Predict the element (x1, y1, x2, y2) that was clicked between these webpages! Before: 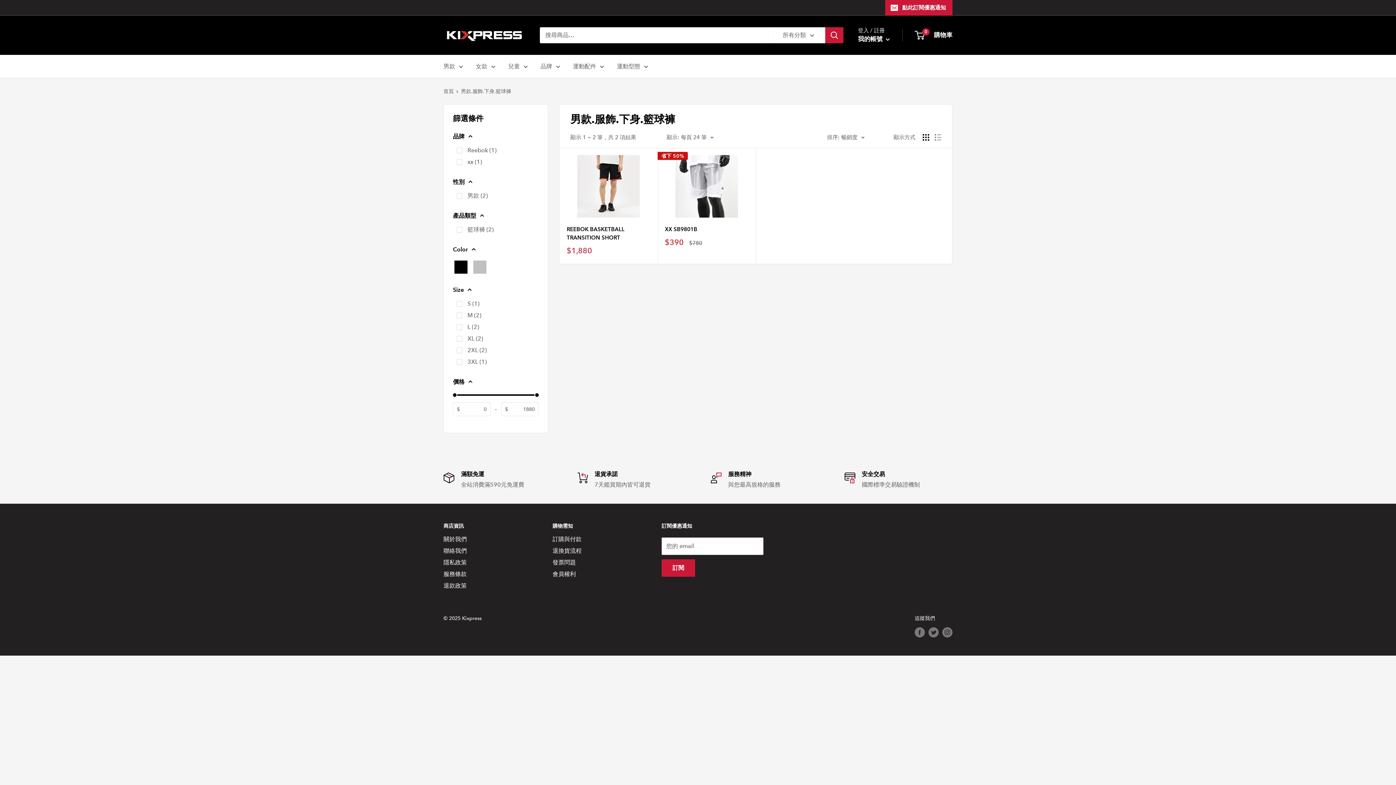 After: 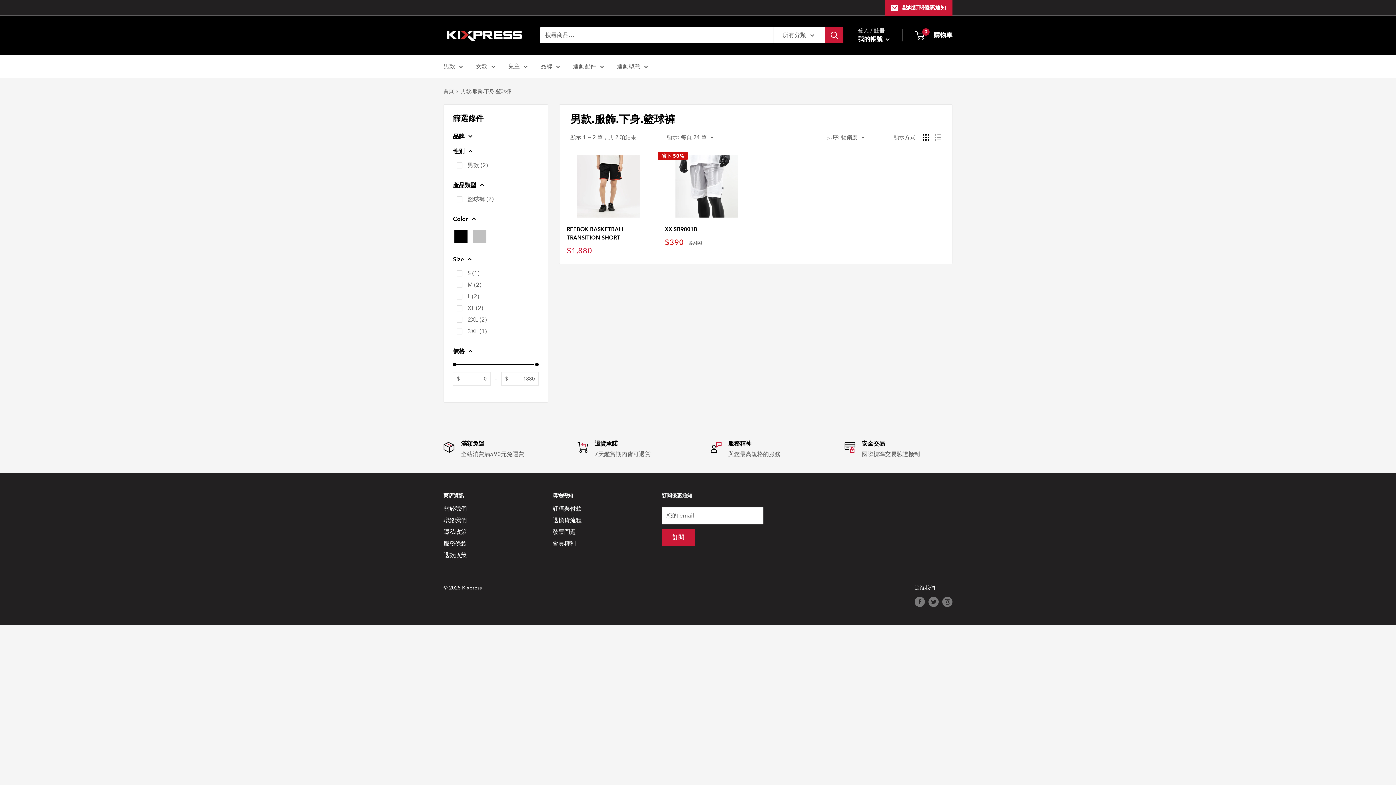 Action: label: 品牌 bbox: (453, 131, 538, 141)